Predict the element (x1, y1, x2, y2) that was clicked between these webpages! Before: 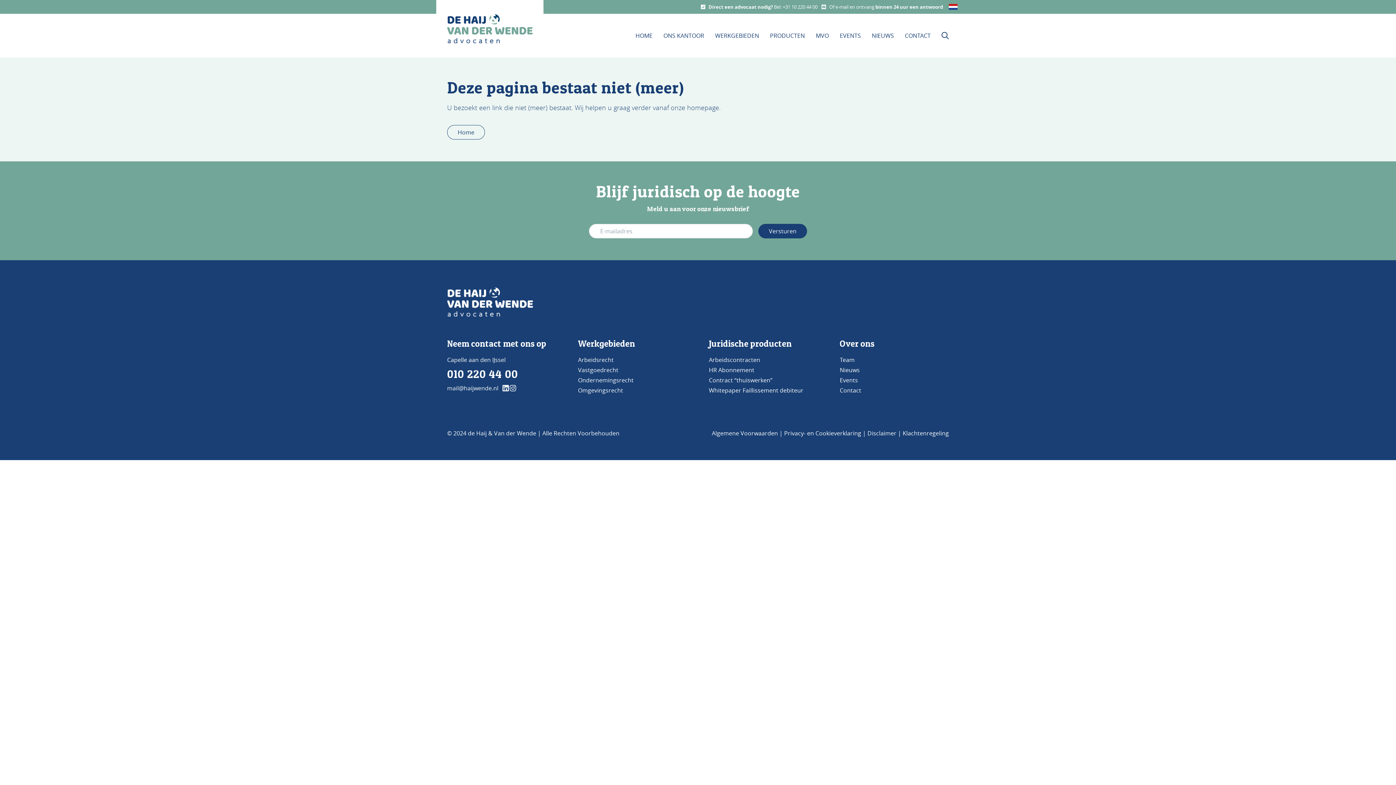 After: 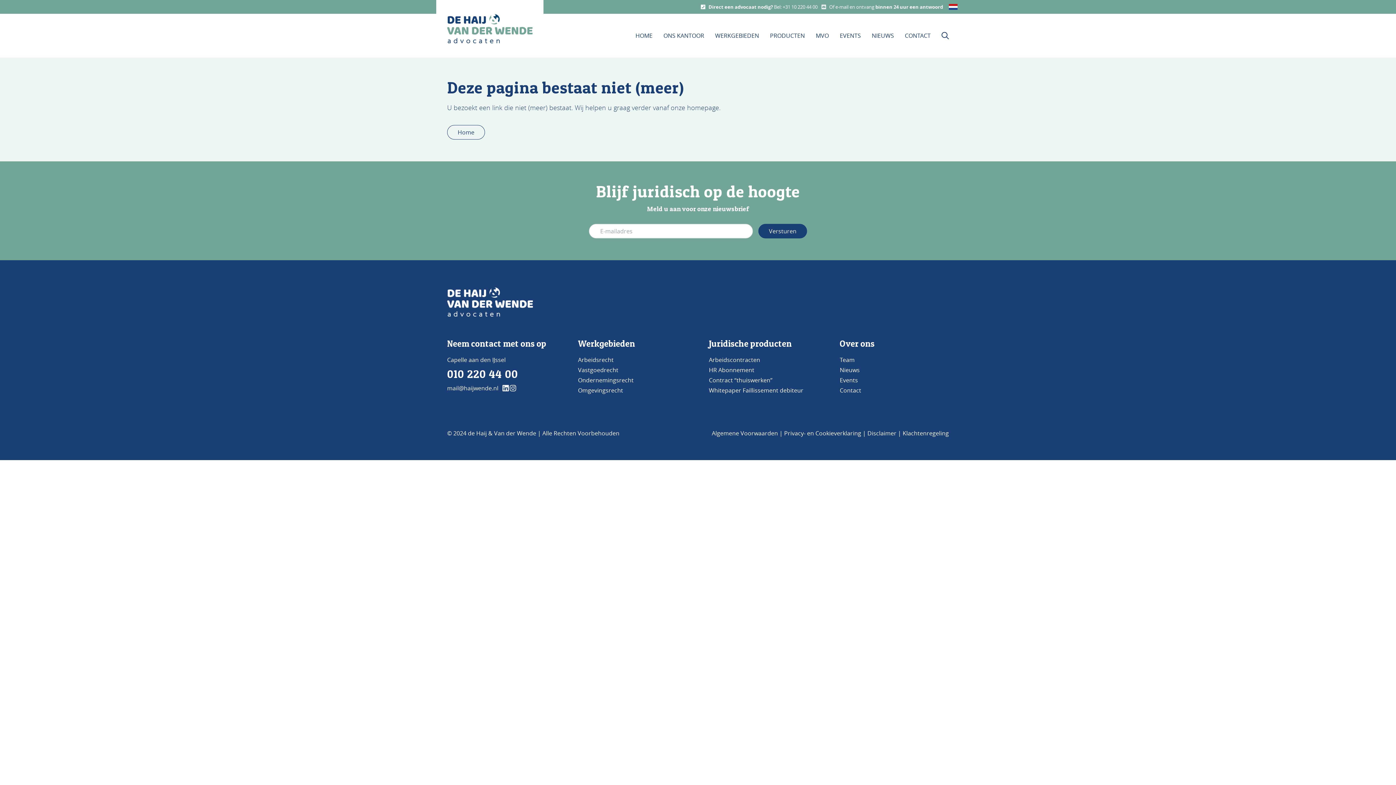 Action: label: Call us bbox: (700, 4, 705, 9)